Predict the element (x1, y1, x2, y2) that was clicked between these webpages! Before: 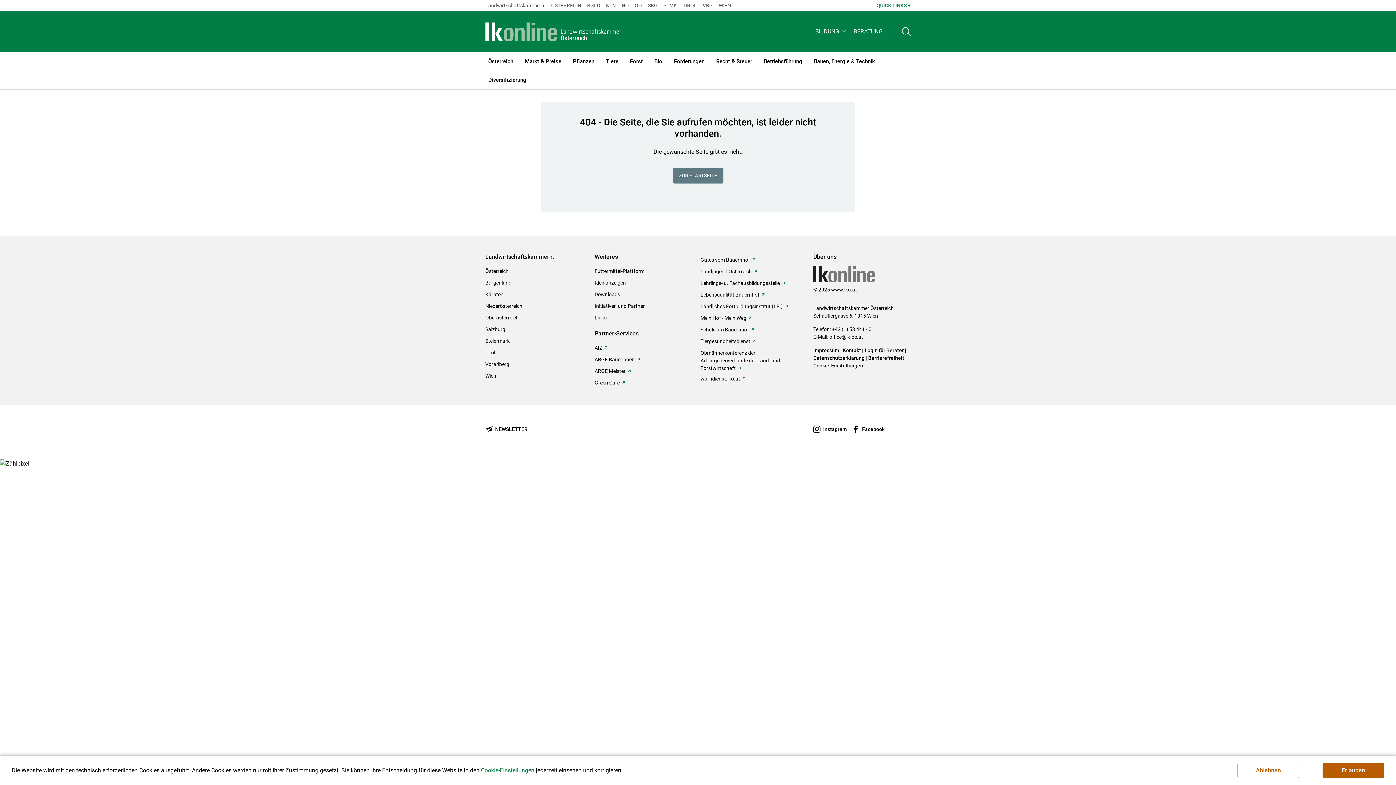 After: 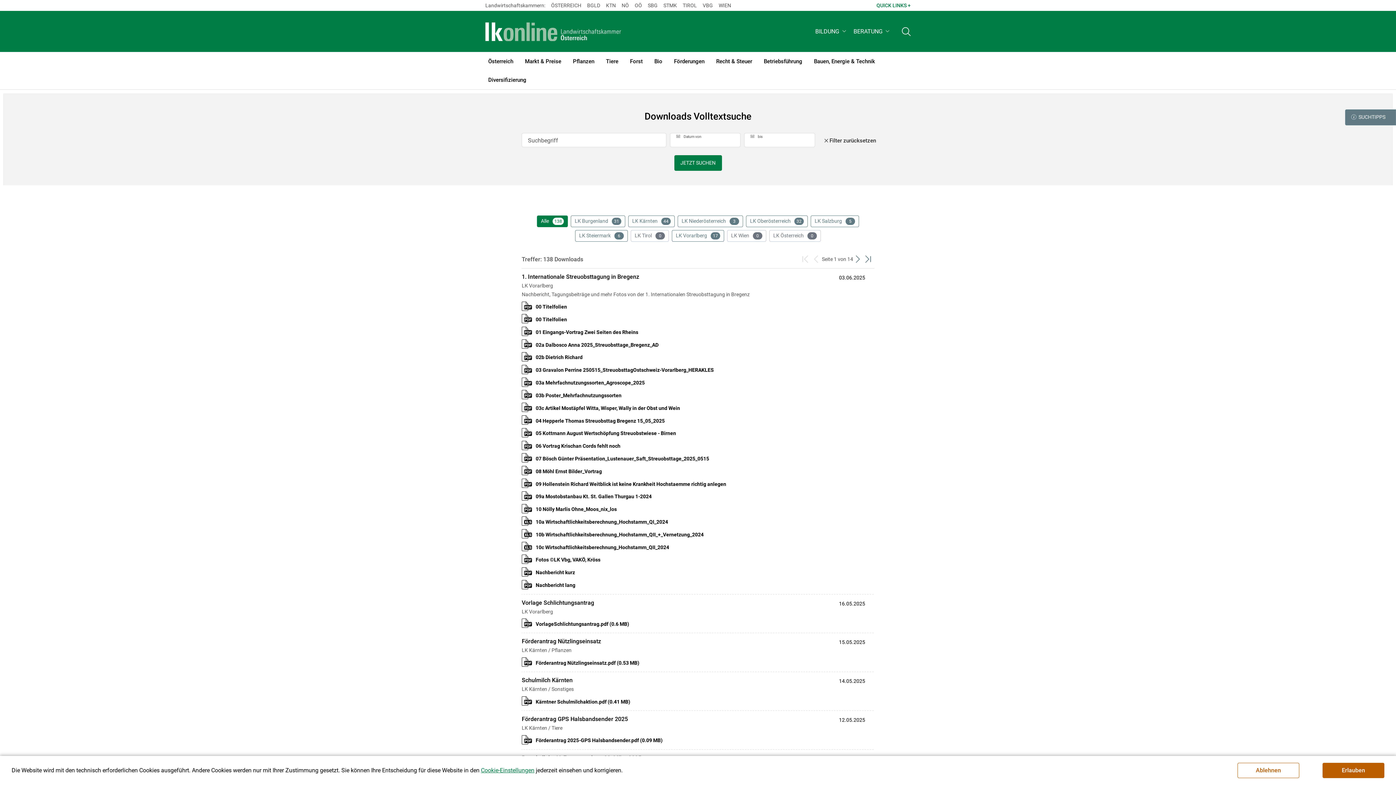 Action: bbox: (594, 290, 620, 299) label: Downloads